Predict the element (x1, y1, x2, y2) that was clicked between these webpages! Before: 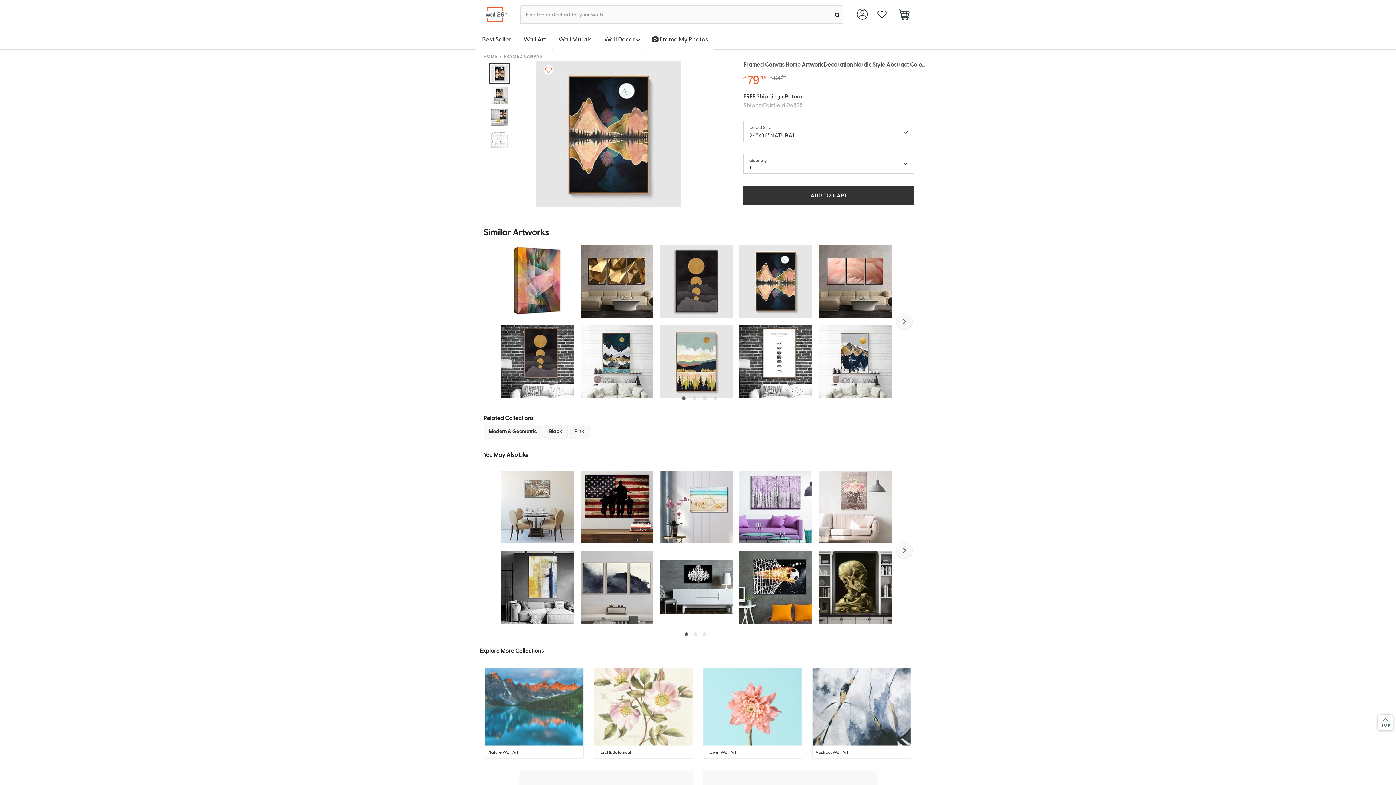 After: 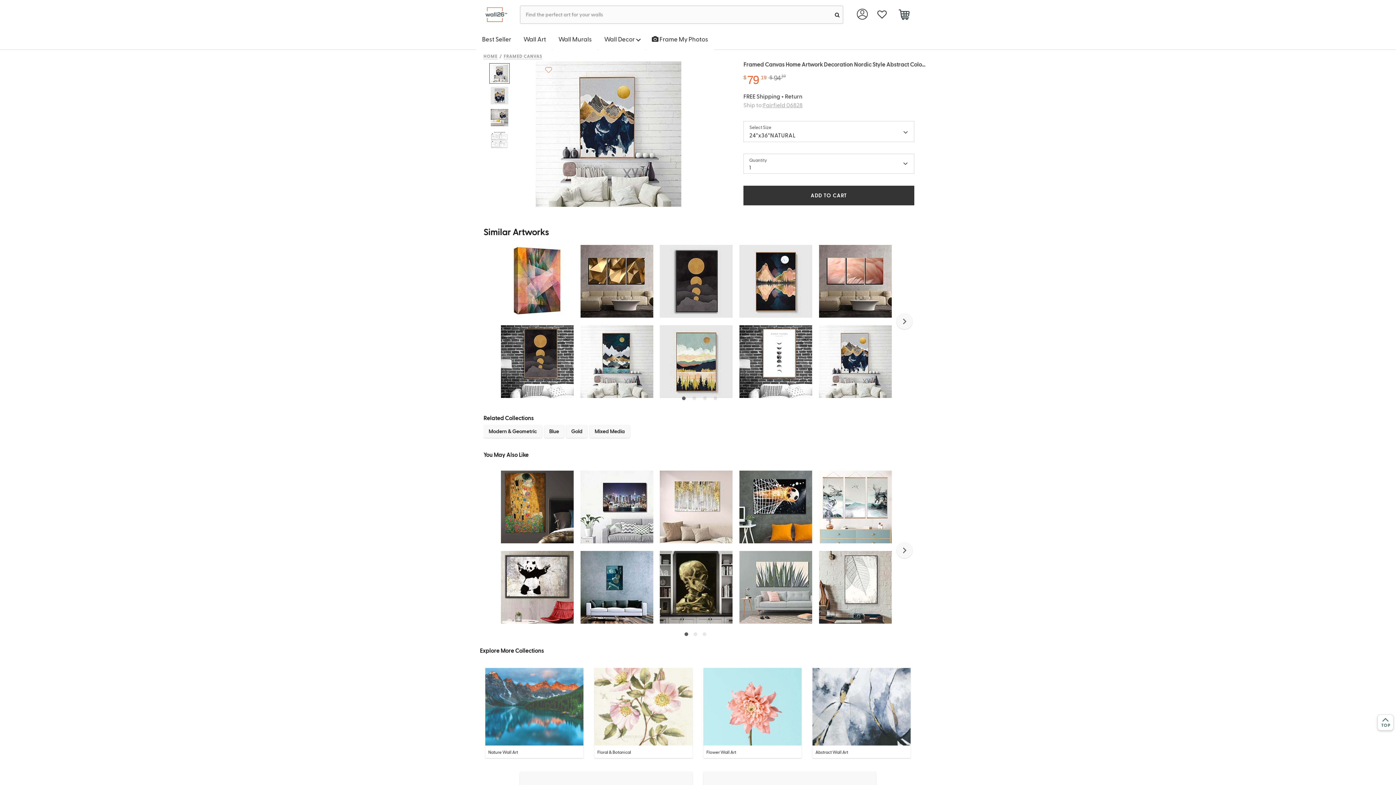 Action: bbox: (819, 358, 891, 363)